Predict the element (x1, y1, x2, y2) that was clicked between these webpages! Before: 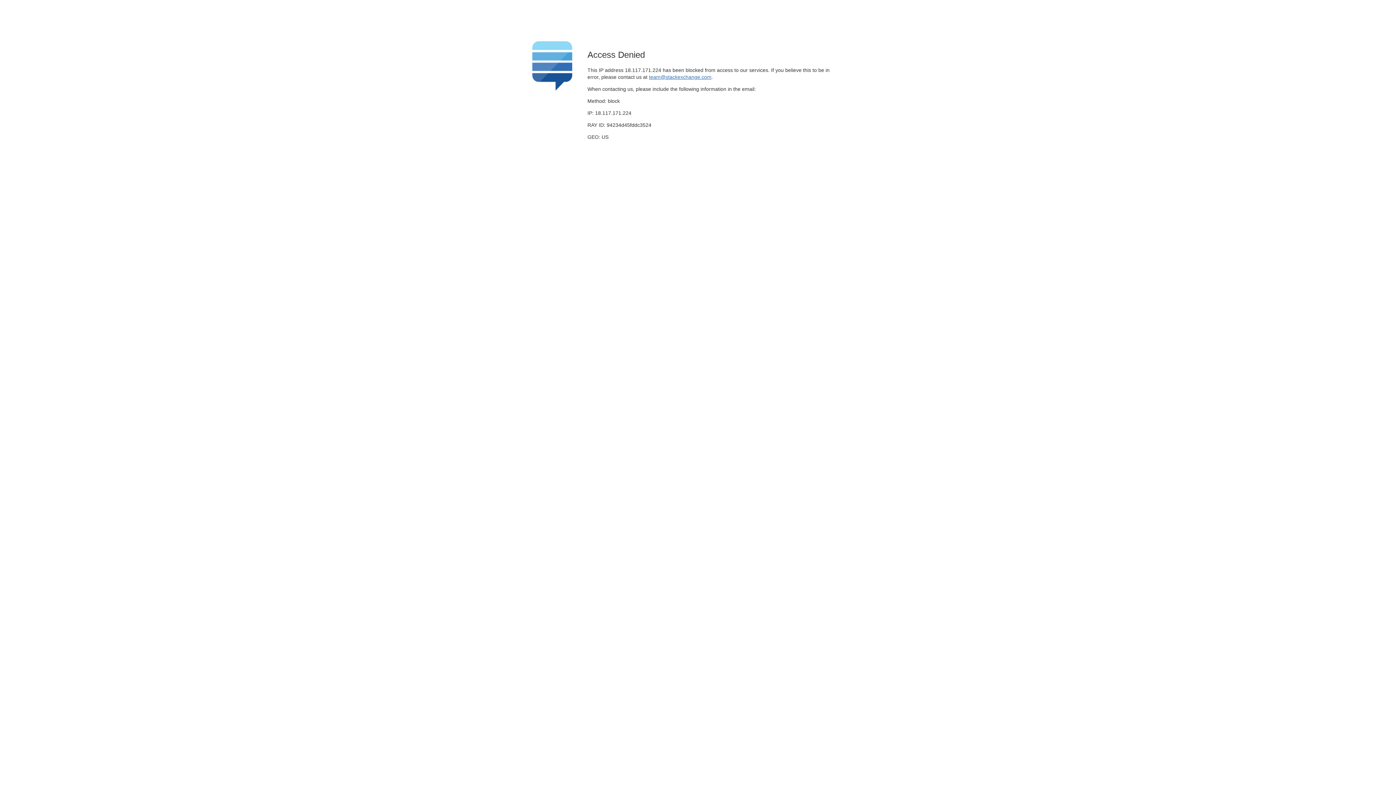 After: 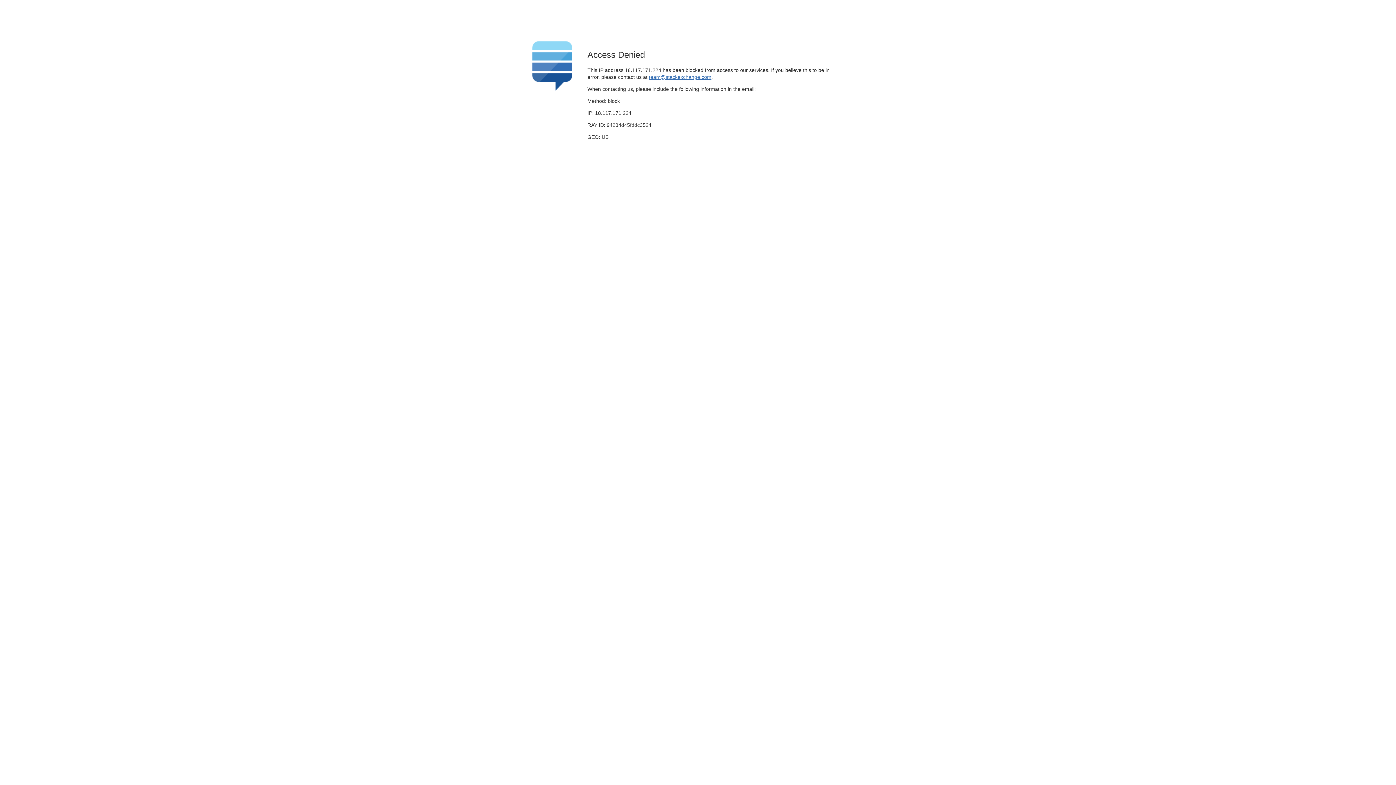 Action: label: team@stackexchange.com bbox: (649, 74, 711, 79)